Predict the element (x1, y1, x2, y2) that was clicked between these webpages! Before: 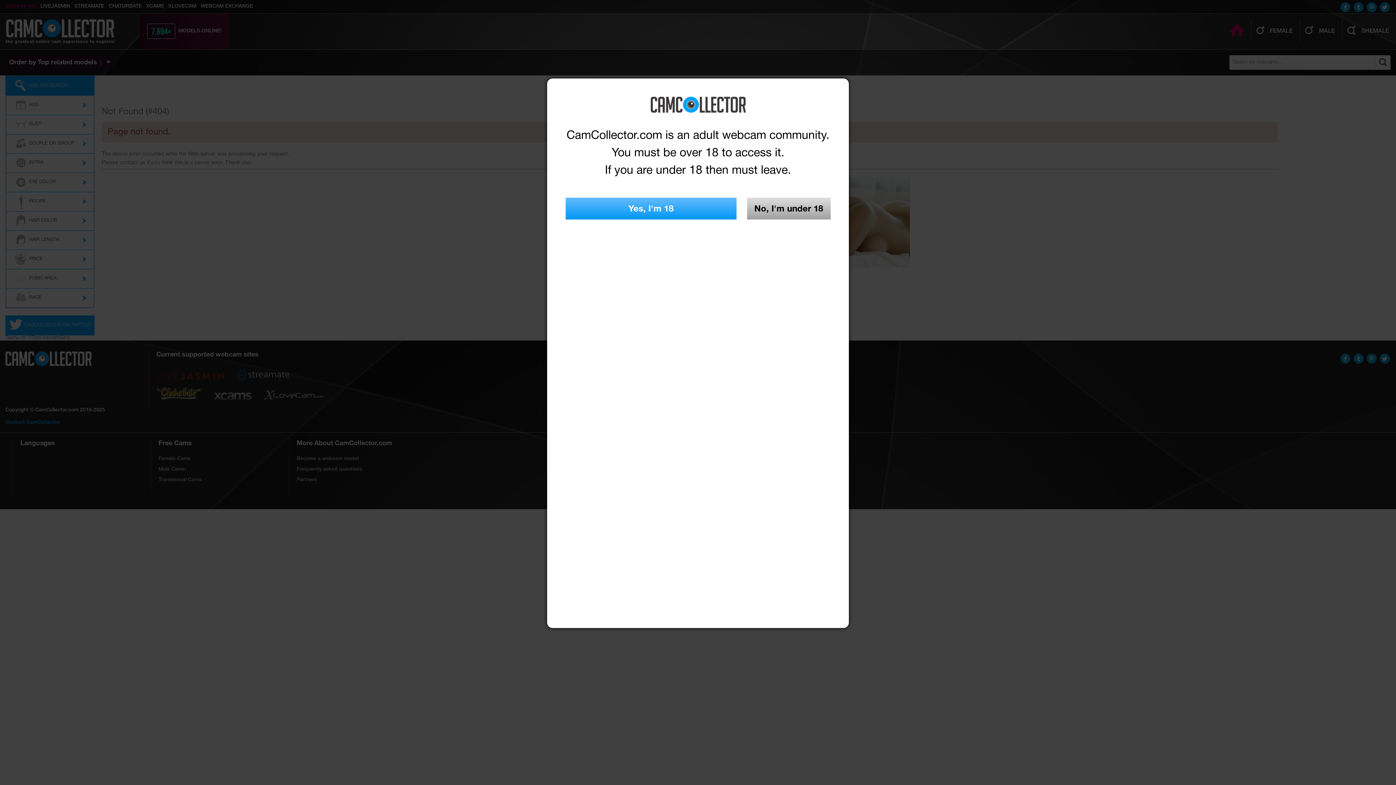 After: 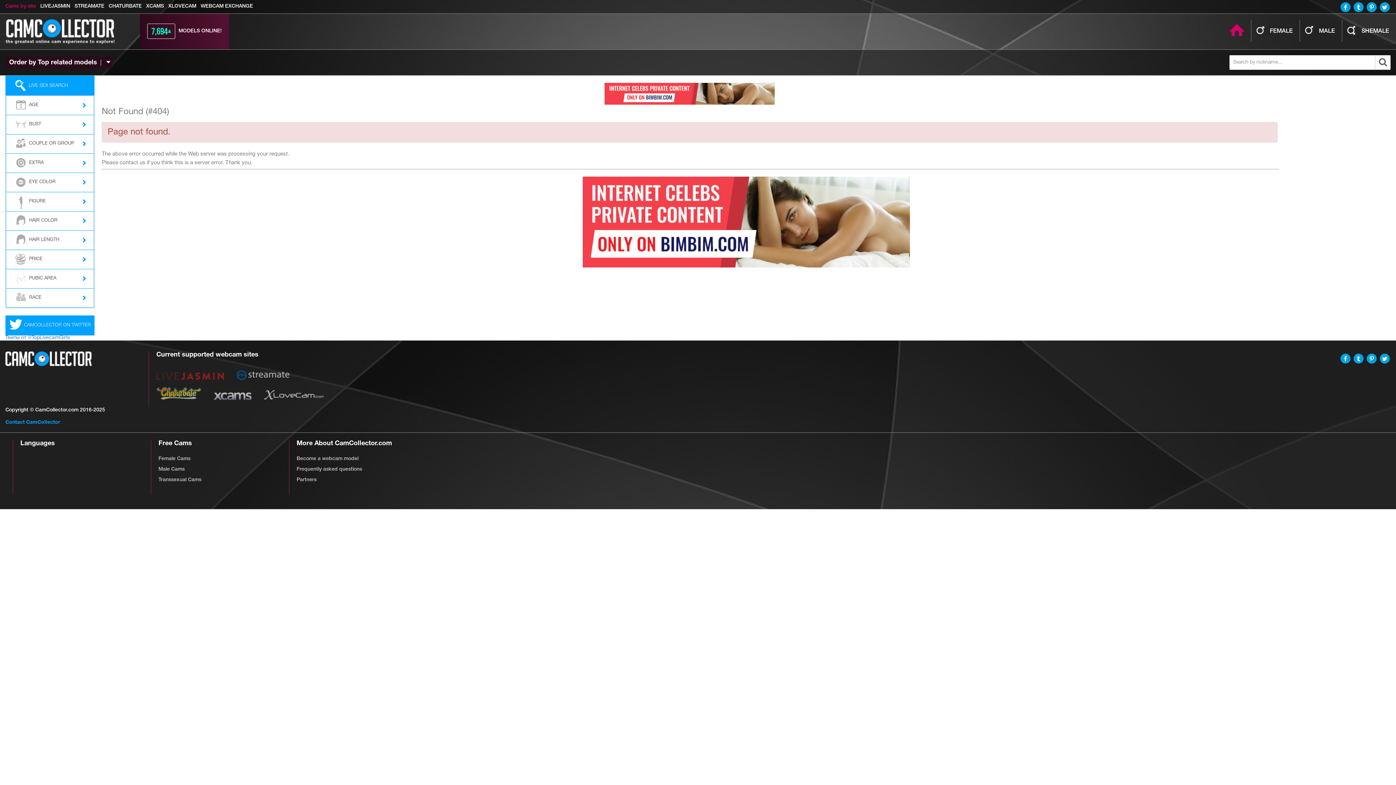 Action: label: Yes, I'm 18 bbox: (565, 197, 736, 219)